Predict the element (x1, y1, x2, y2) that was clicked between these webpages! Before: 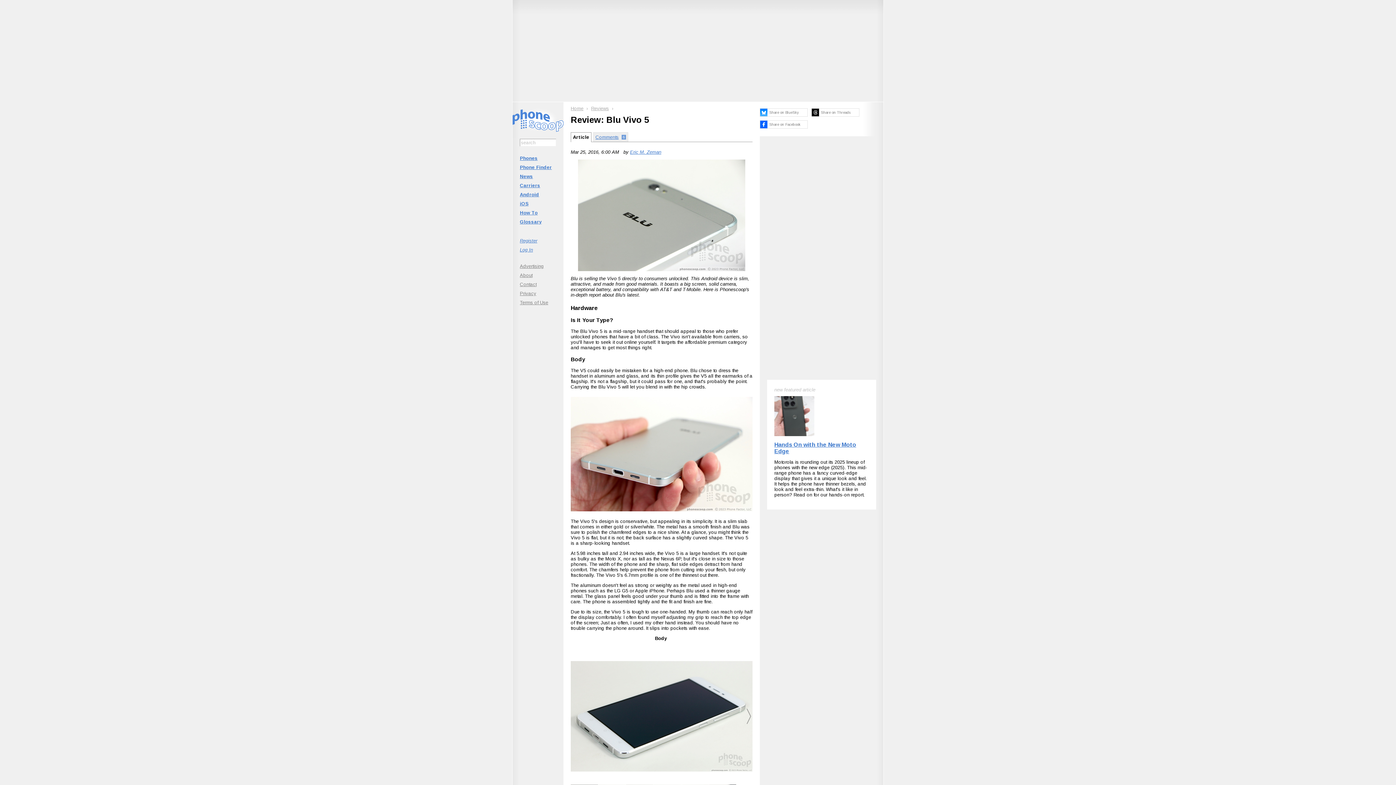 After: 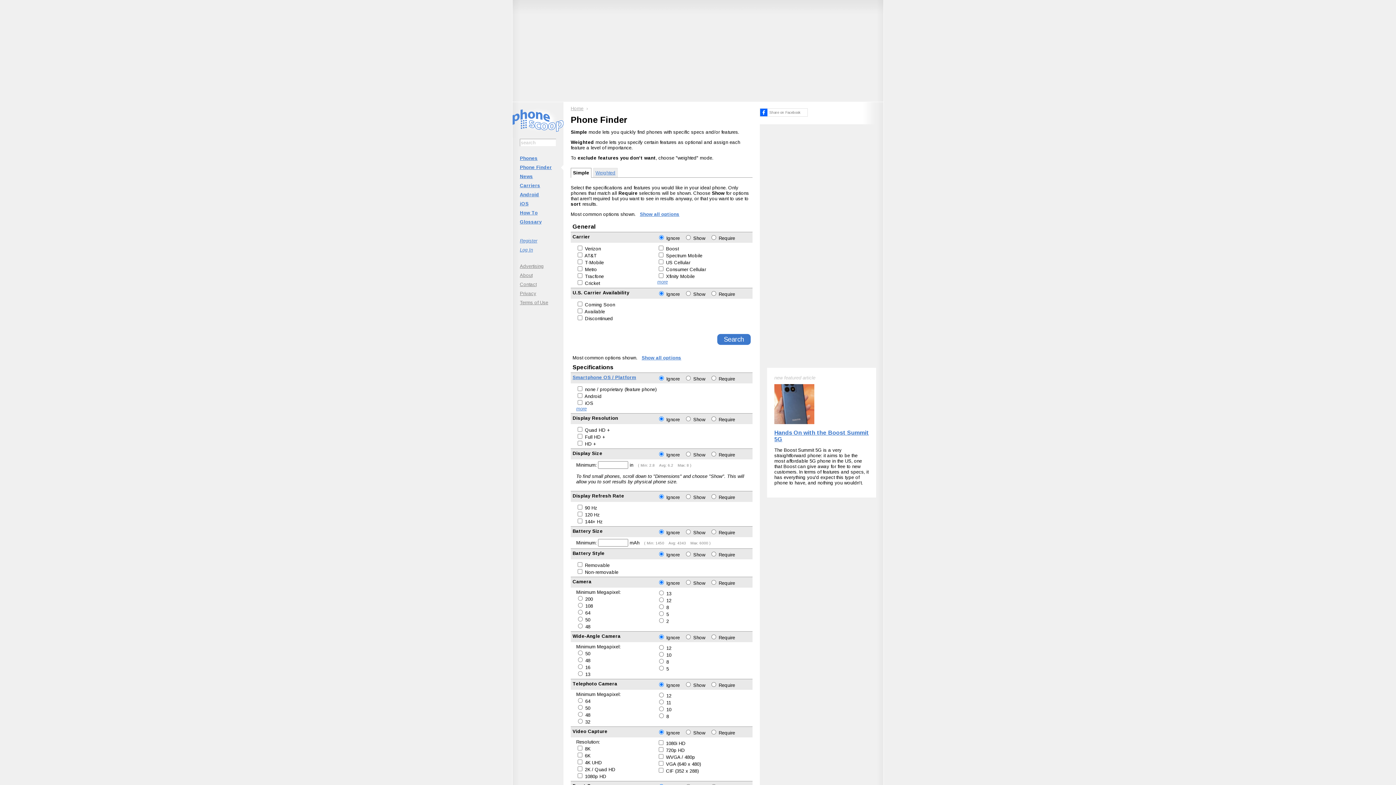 Action: label: Phone Finder bbox: (512, 162, 563, 172)